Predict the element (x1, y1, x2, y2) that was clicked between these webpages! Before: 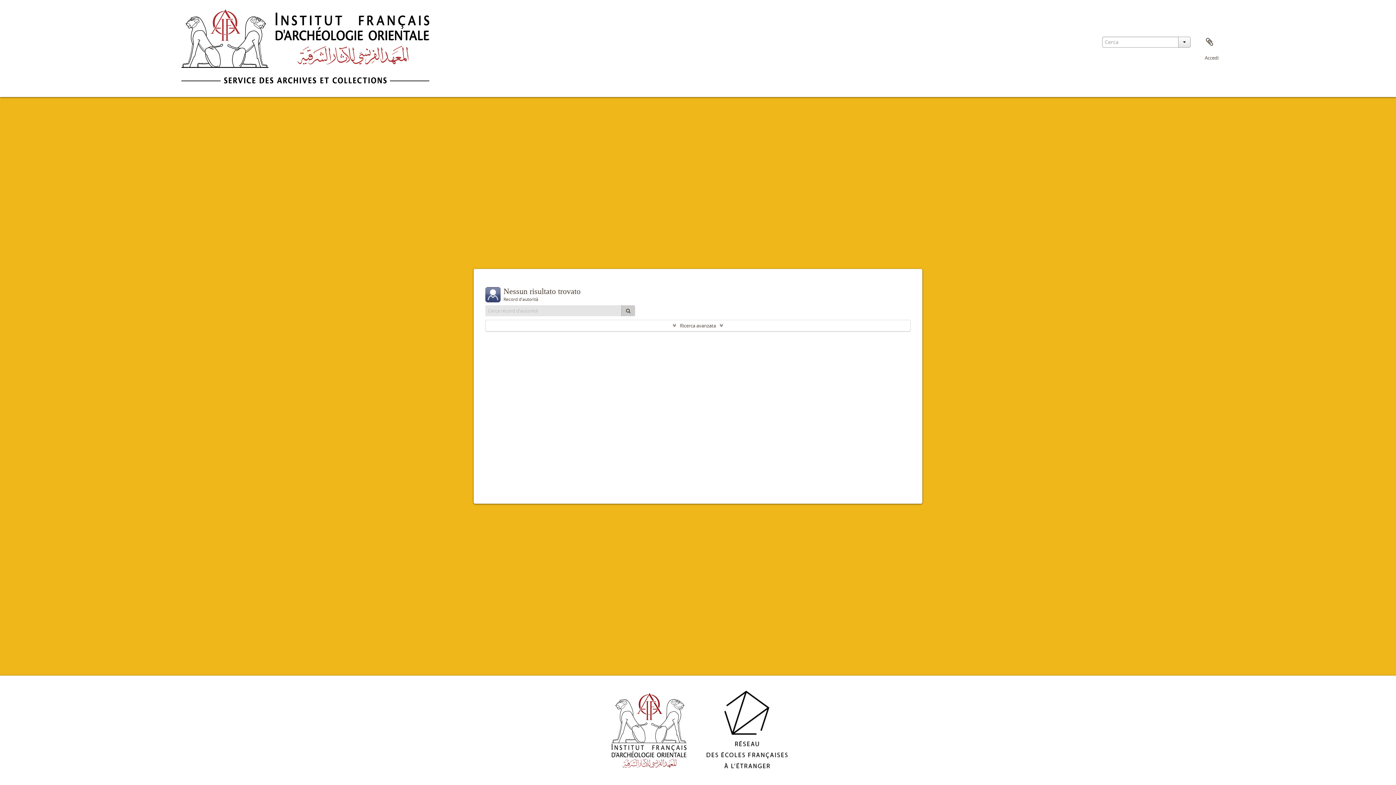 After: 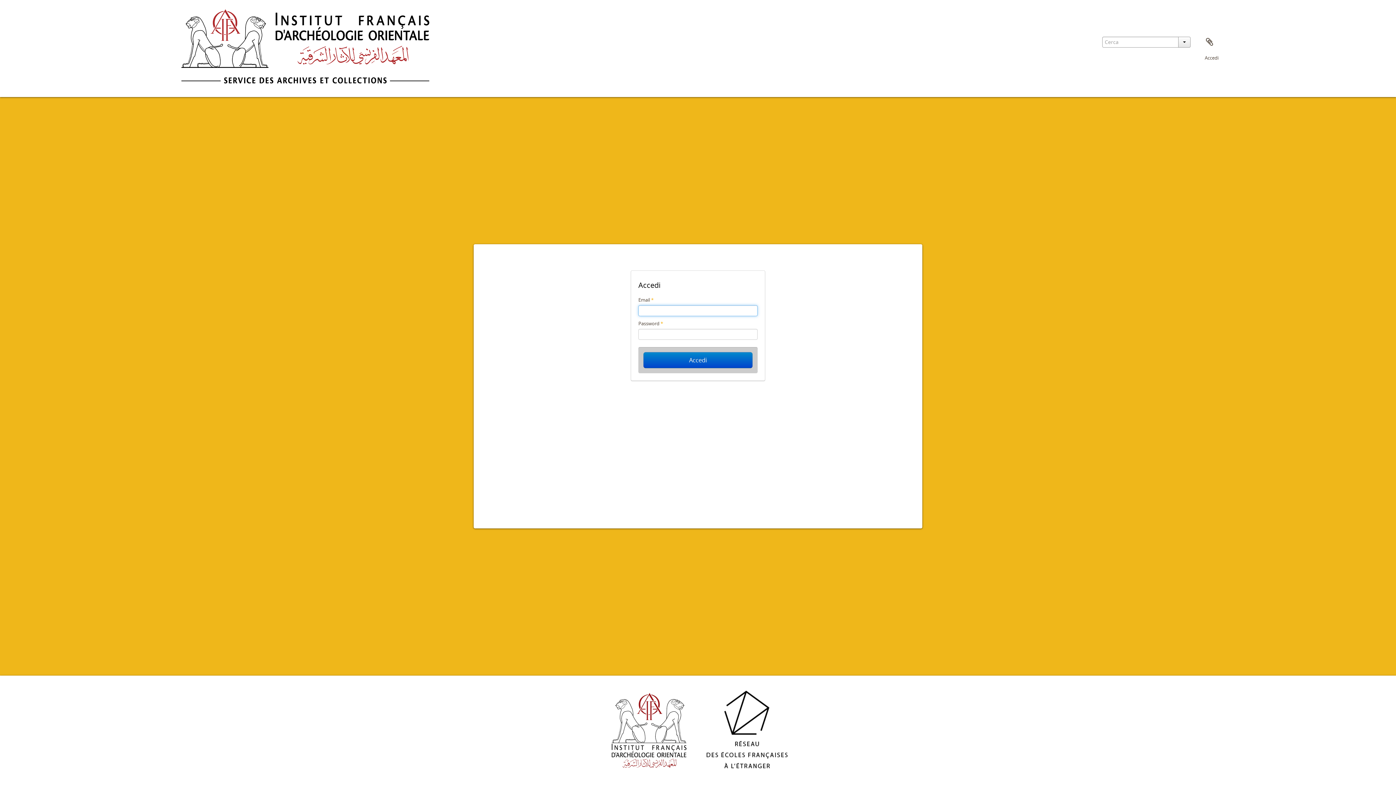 Action: label: Accedi bbox: (1205, 54, 1218, 61)